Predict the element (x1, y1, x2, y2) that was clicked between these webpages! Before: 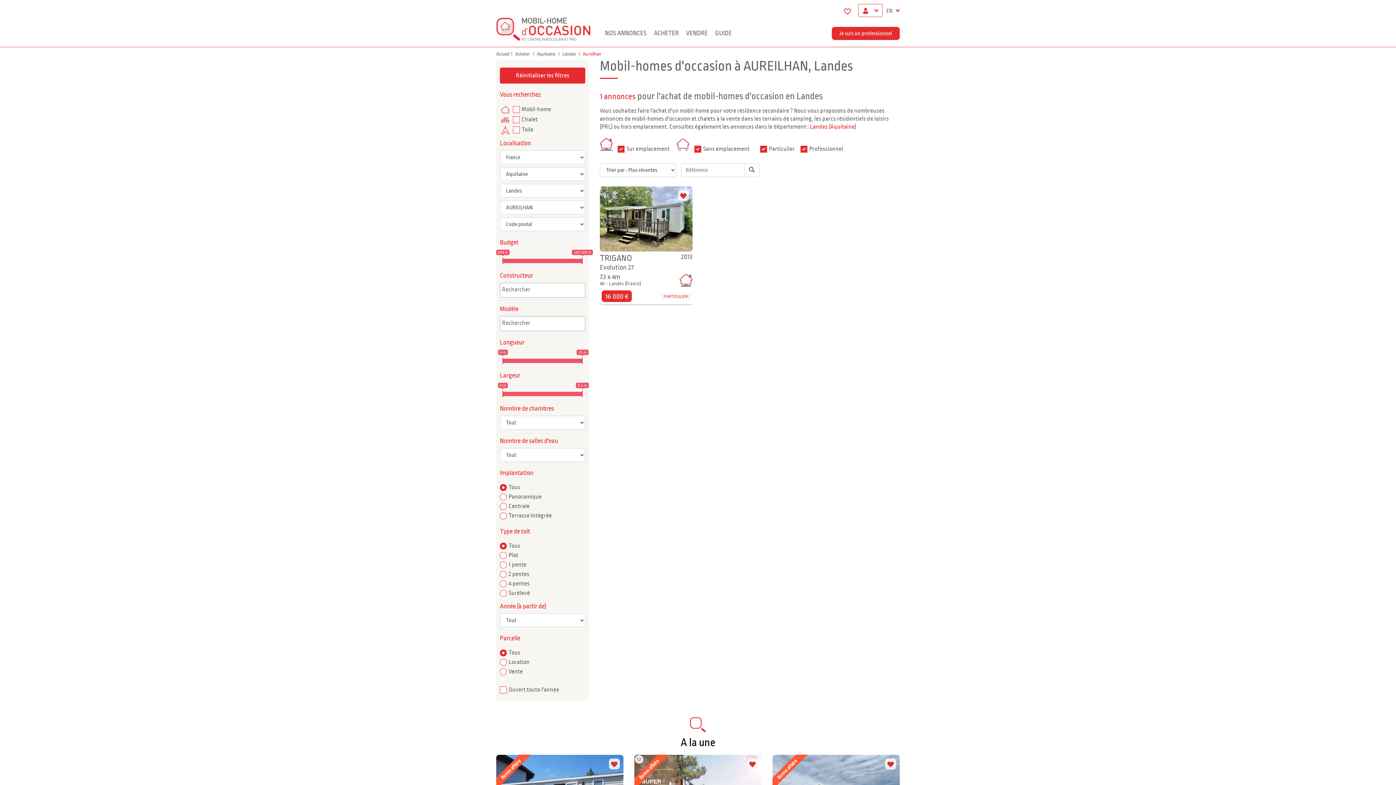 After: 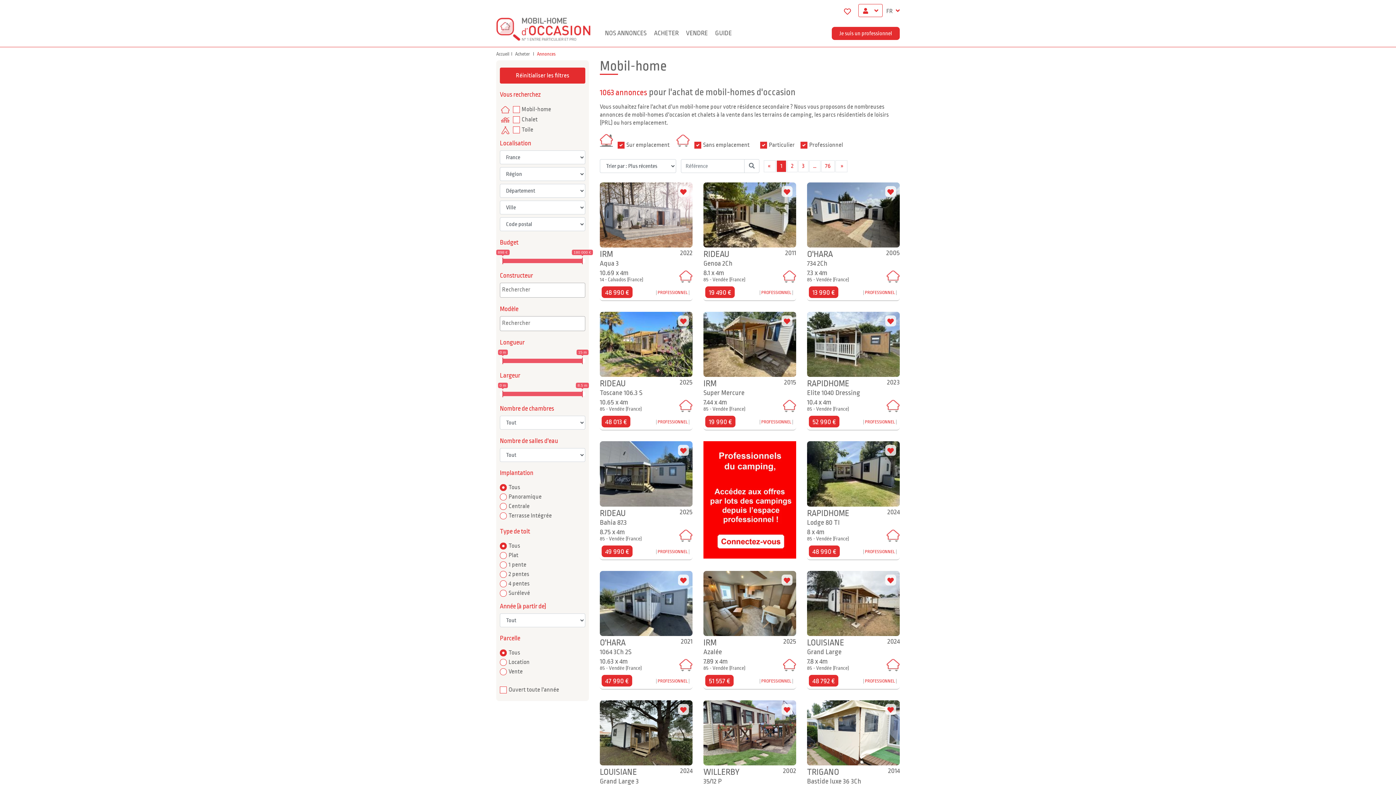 Action: label: Réinitialiser les filtres bbox: (500, 67, 585, 83)